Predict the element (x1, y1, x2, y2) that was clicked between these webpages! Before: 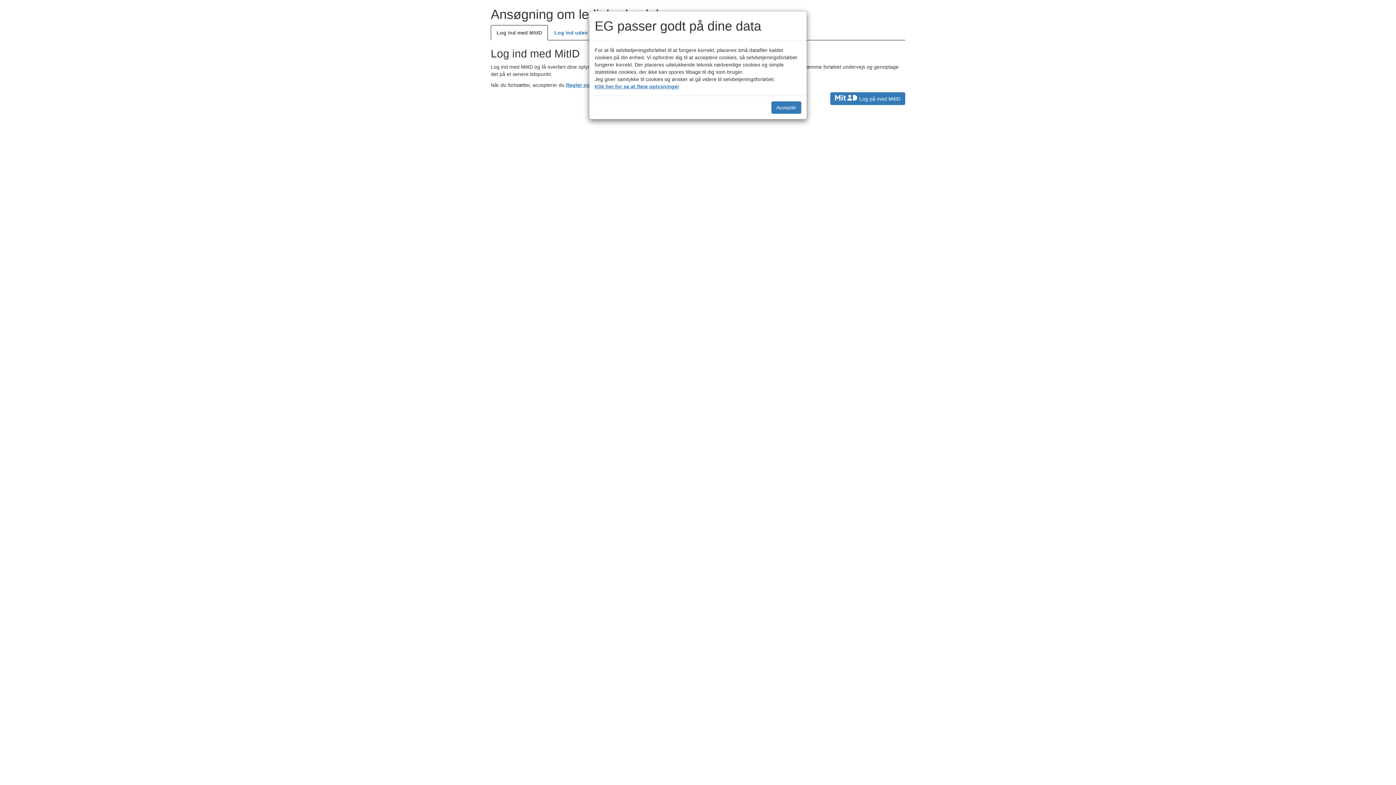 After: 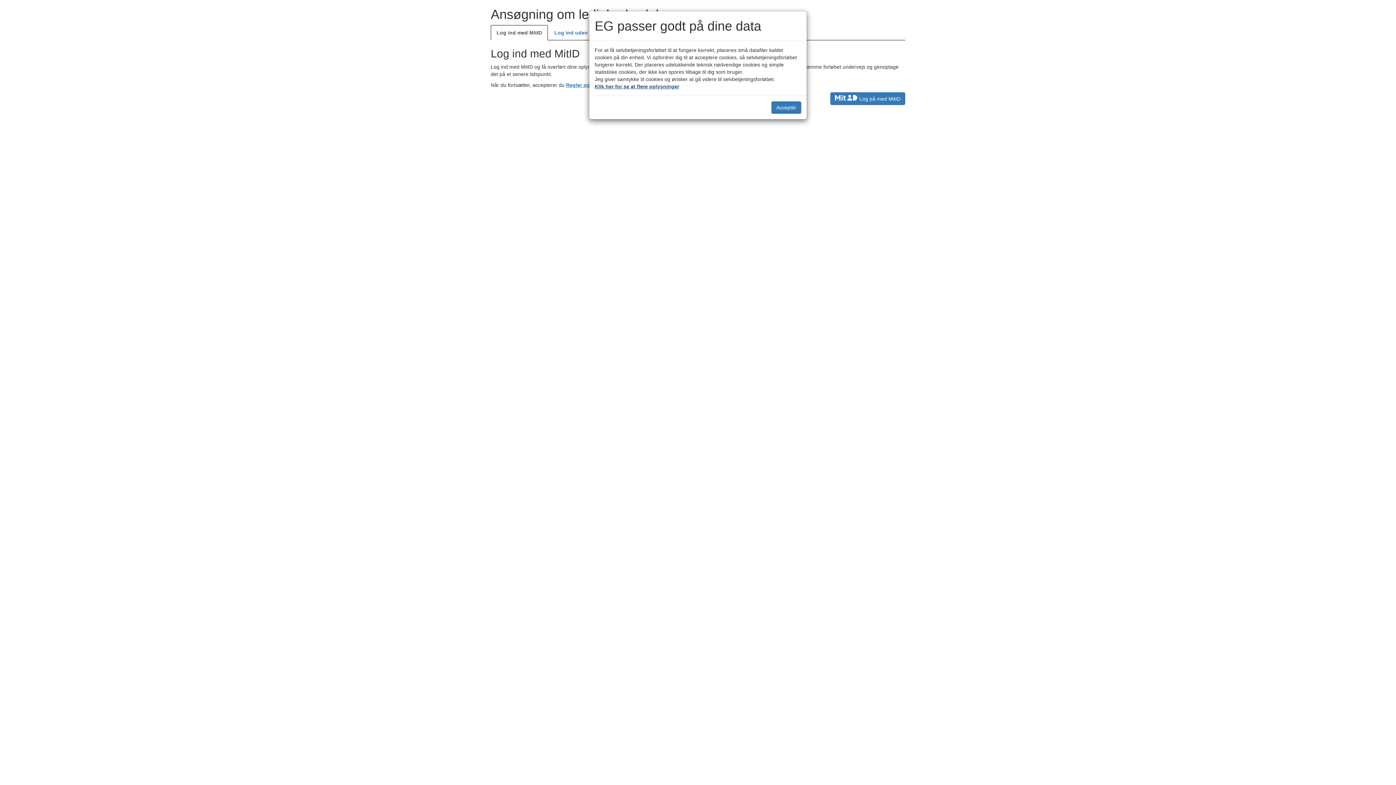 Action: label: Klik her for se at flere oplysninger bbox: (594, 83, 679, 89)